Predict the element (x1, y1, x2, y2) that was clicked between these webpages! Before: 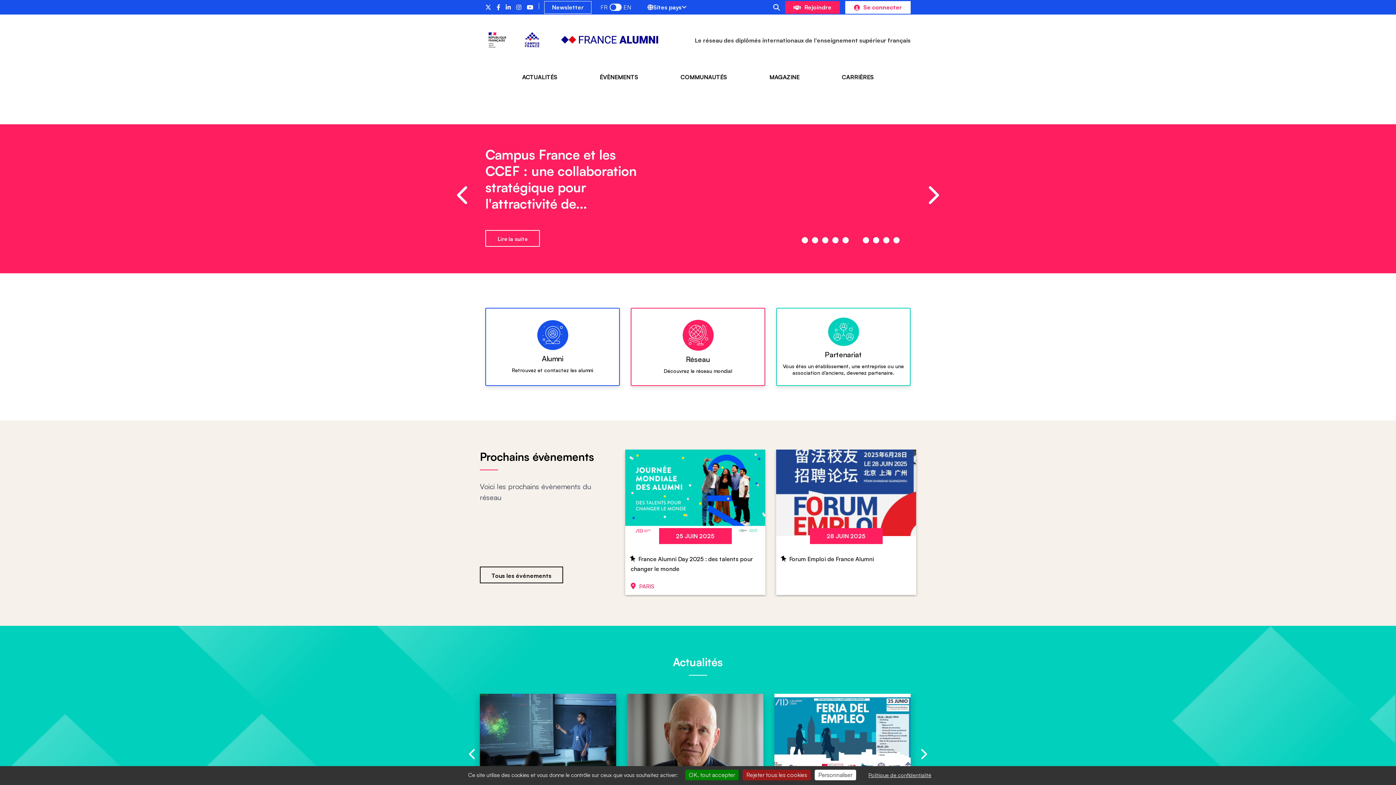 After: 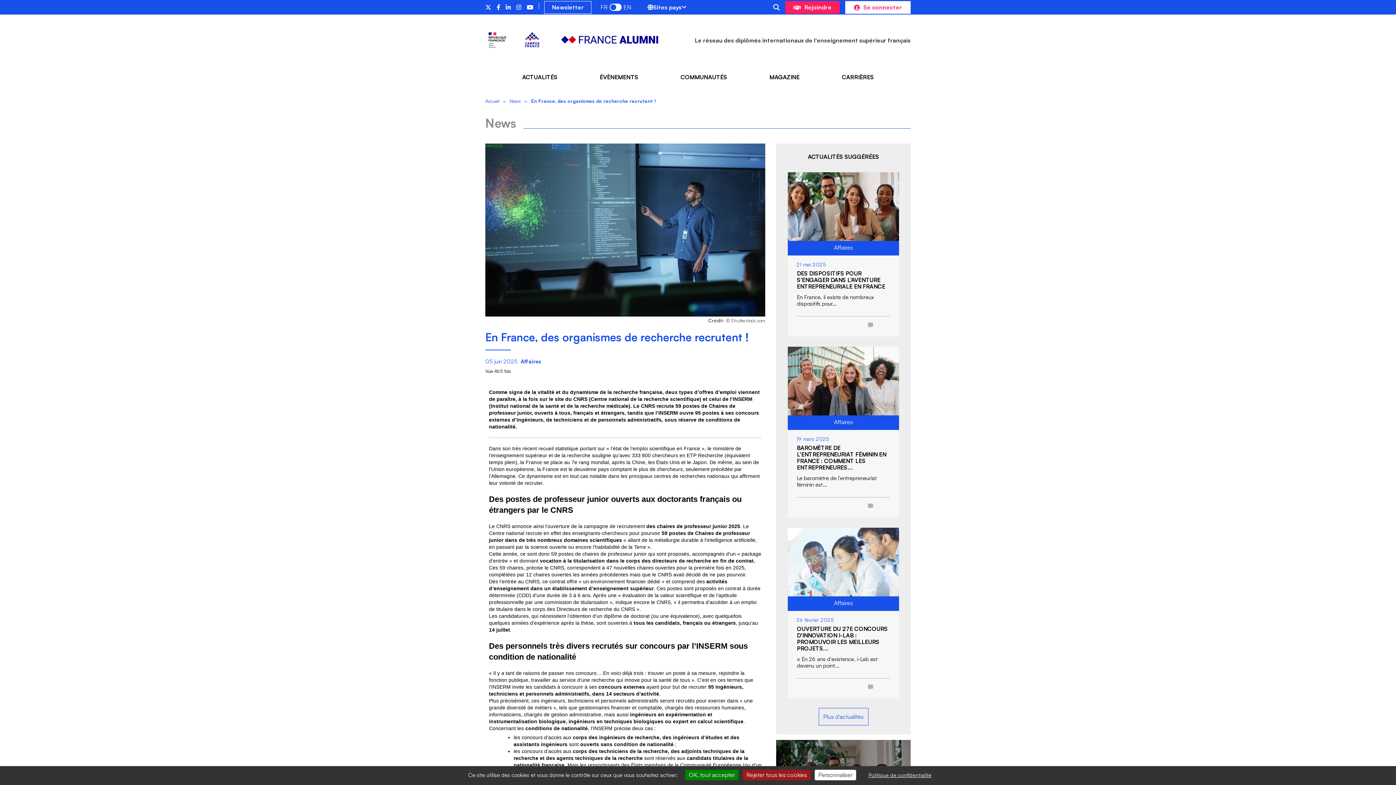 Action: label: Lire la suite bbox: (485, 230, 540, 246)